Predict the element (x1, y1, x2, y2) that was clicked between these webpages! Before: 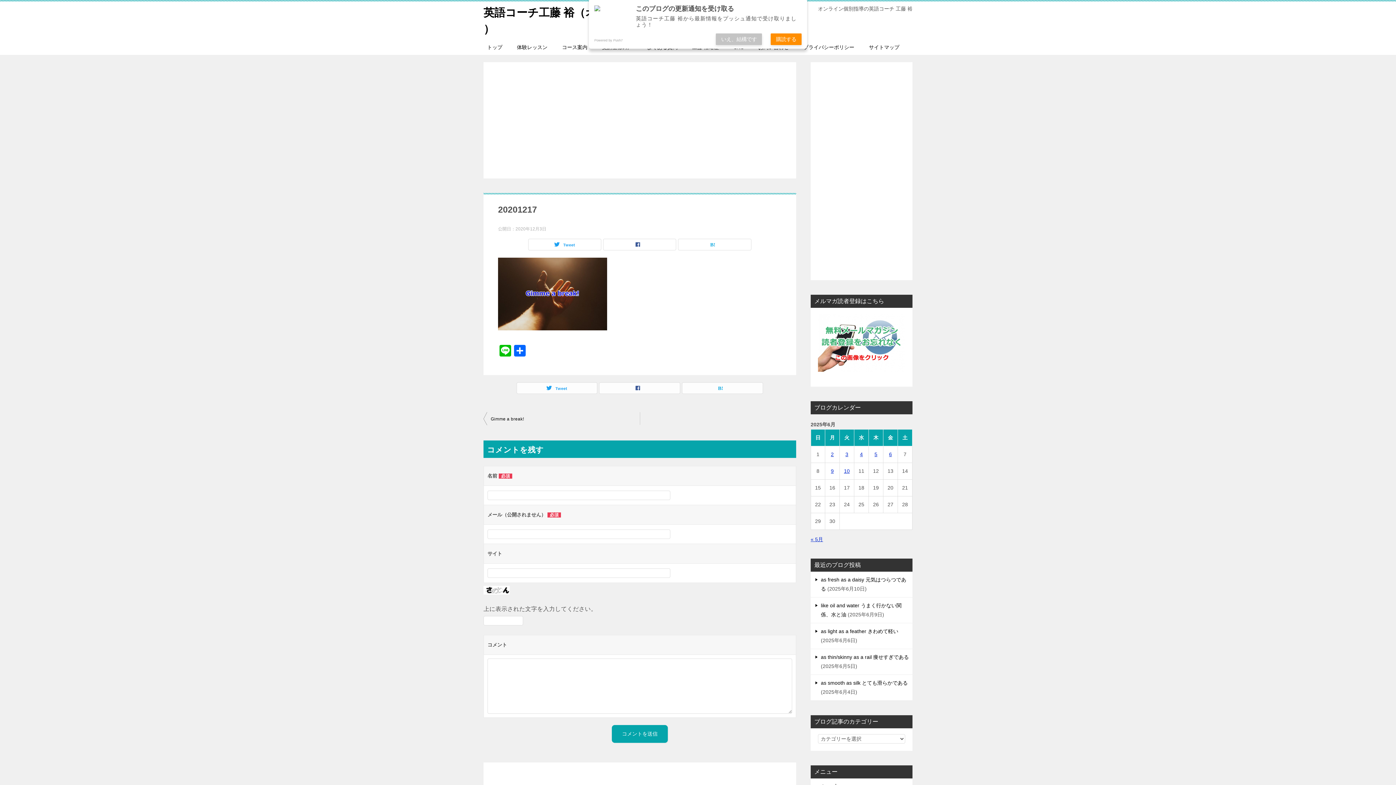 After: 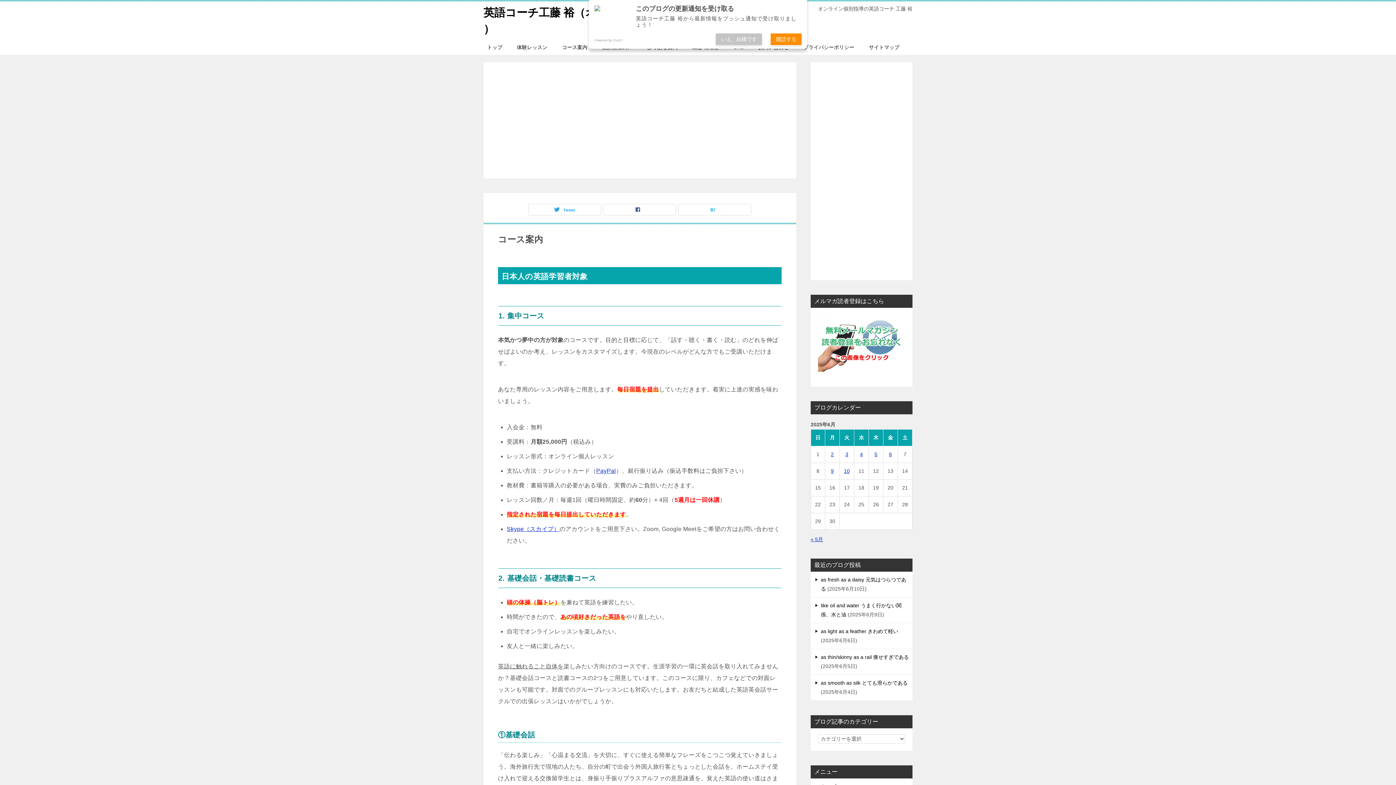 Action: bbox: (554, 40, 594, 54) label: コース案内